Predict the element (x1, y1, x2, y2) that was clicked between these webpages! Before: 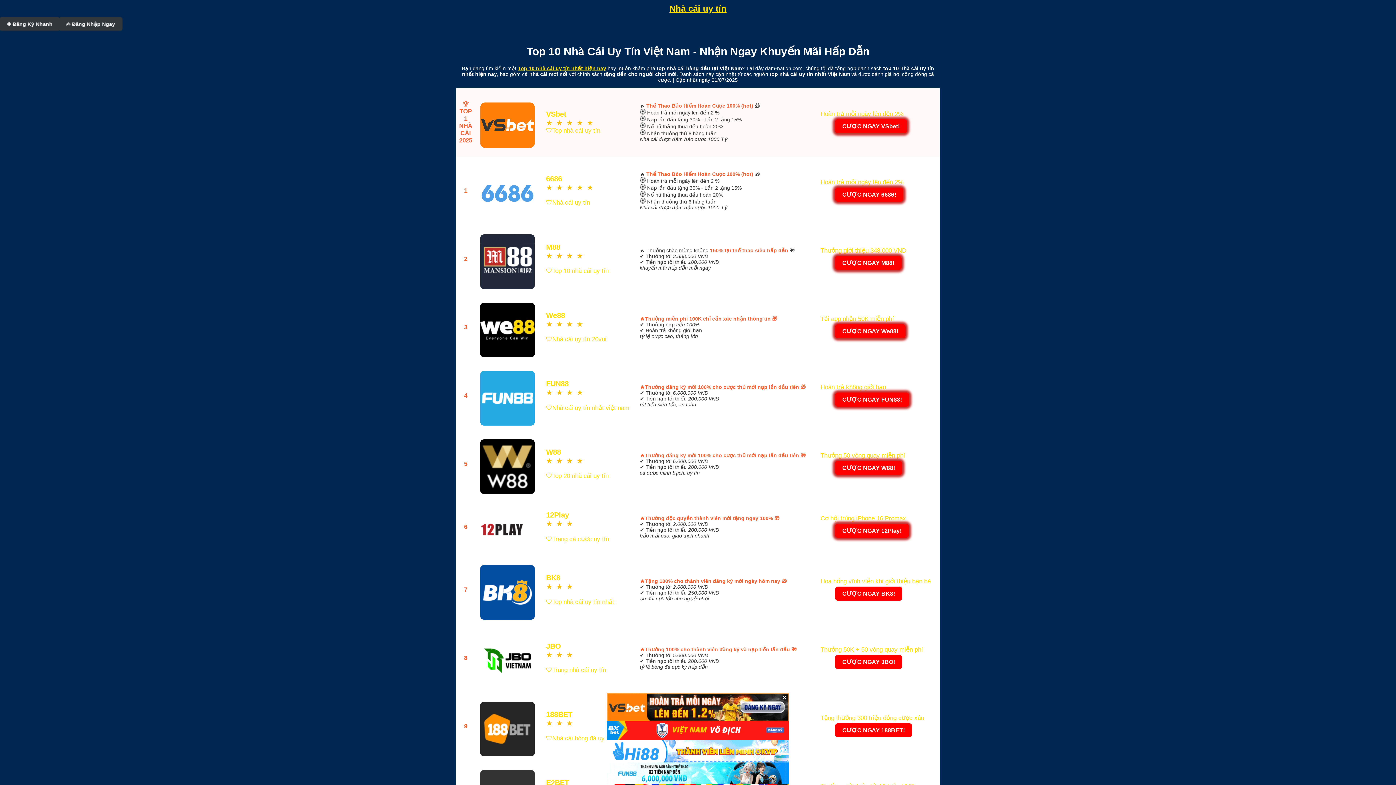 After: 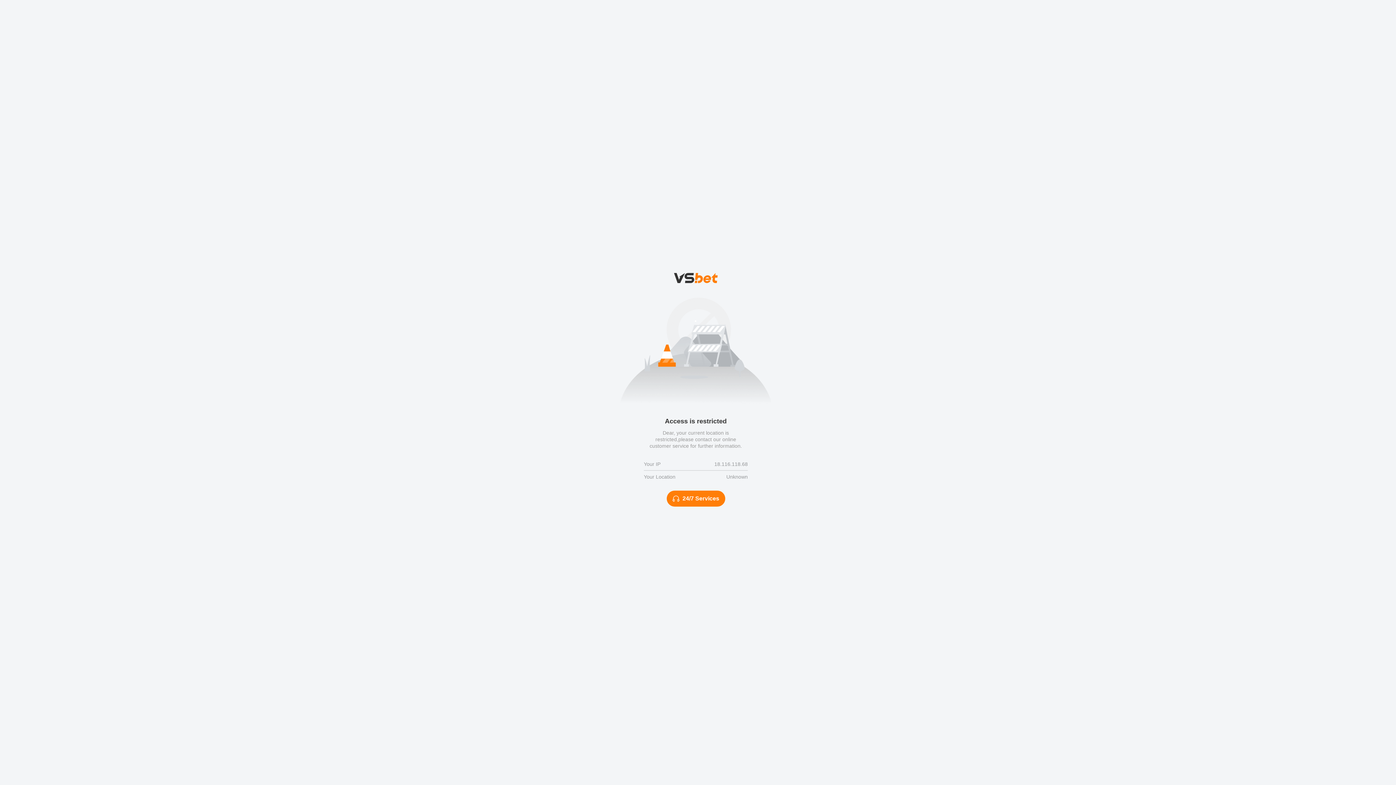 Action: label: 


 bbox: (478, 433, 537, 495)